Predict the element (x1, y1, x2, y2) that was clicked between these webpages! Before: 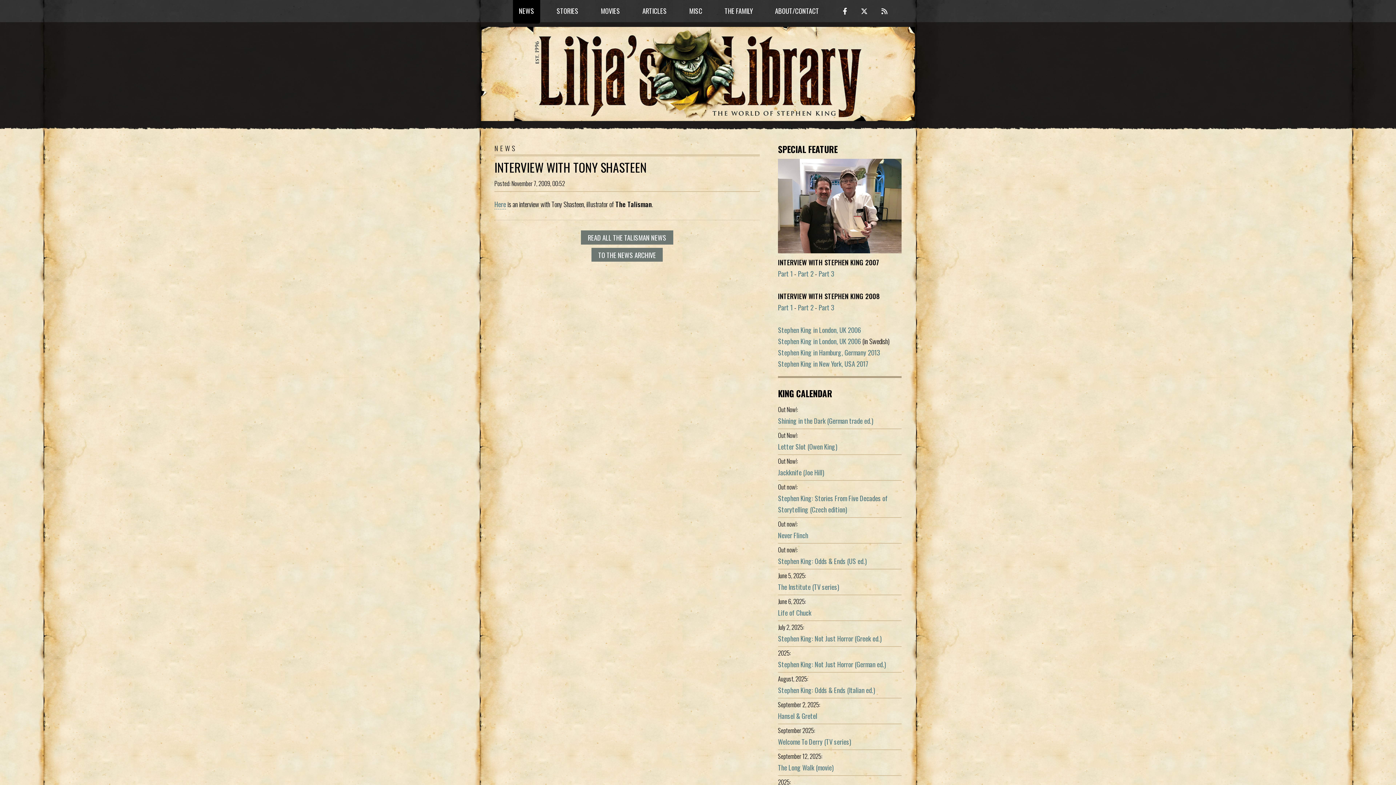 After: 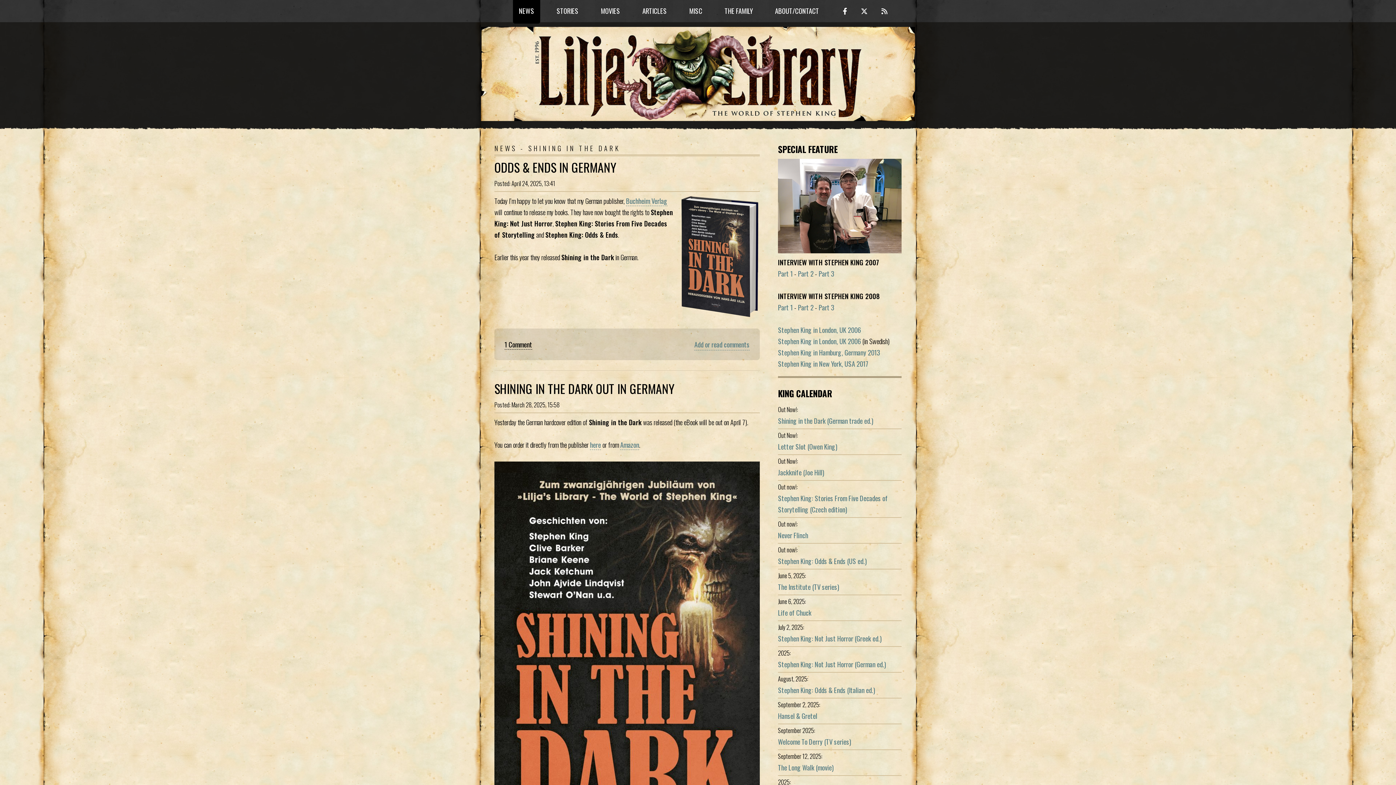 Action: label: Shining in the Dark (German trade ed.) bbox: (778, 415, 873, 425)